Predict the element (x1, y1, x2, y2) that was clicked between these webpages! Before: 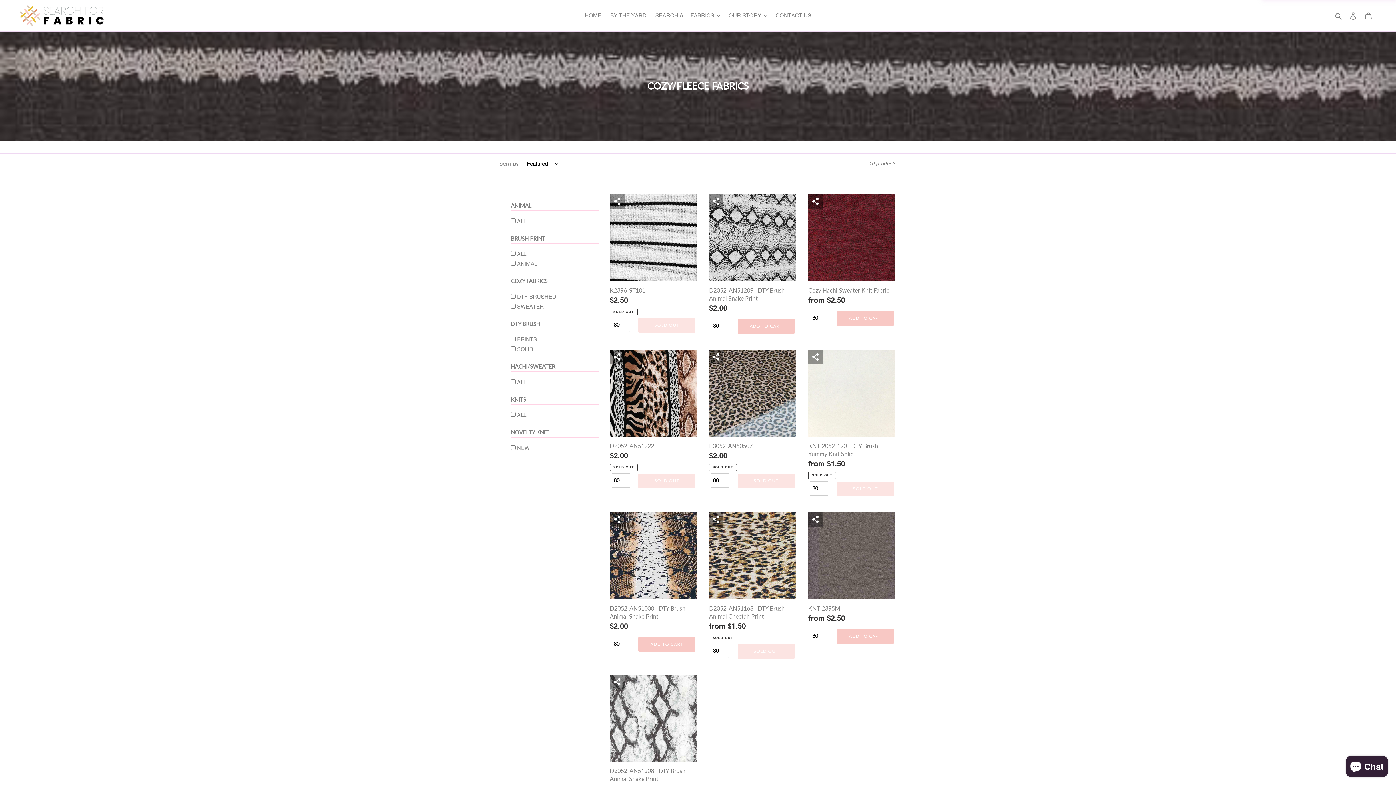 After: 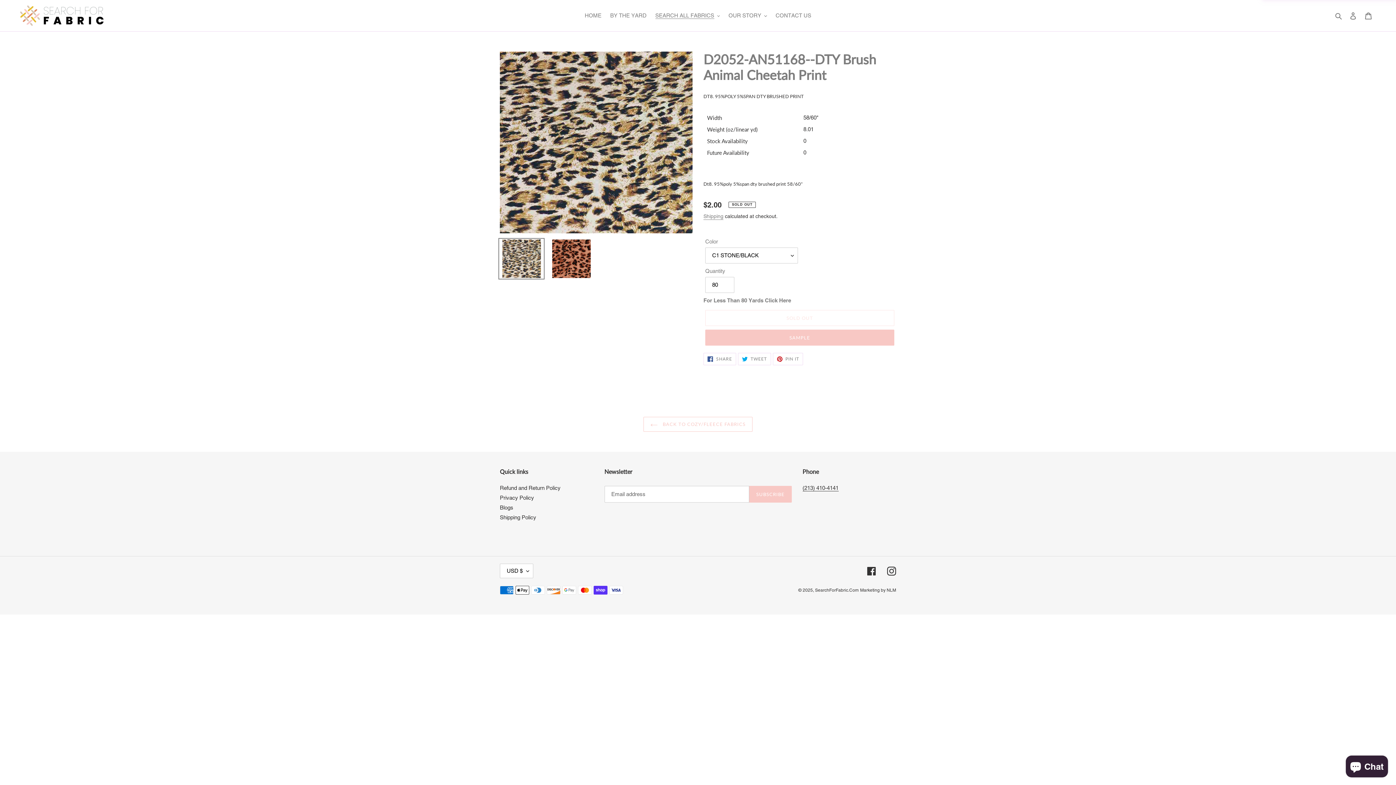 Action: bbox: (709, 512, 796, 662) label: D2052-AN51168--DTY Brush Animal Cheetah Print